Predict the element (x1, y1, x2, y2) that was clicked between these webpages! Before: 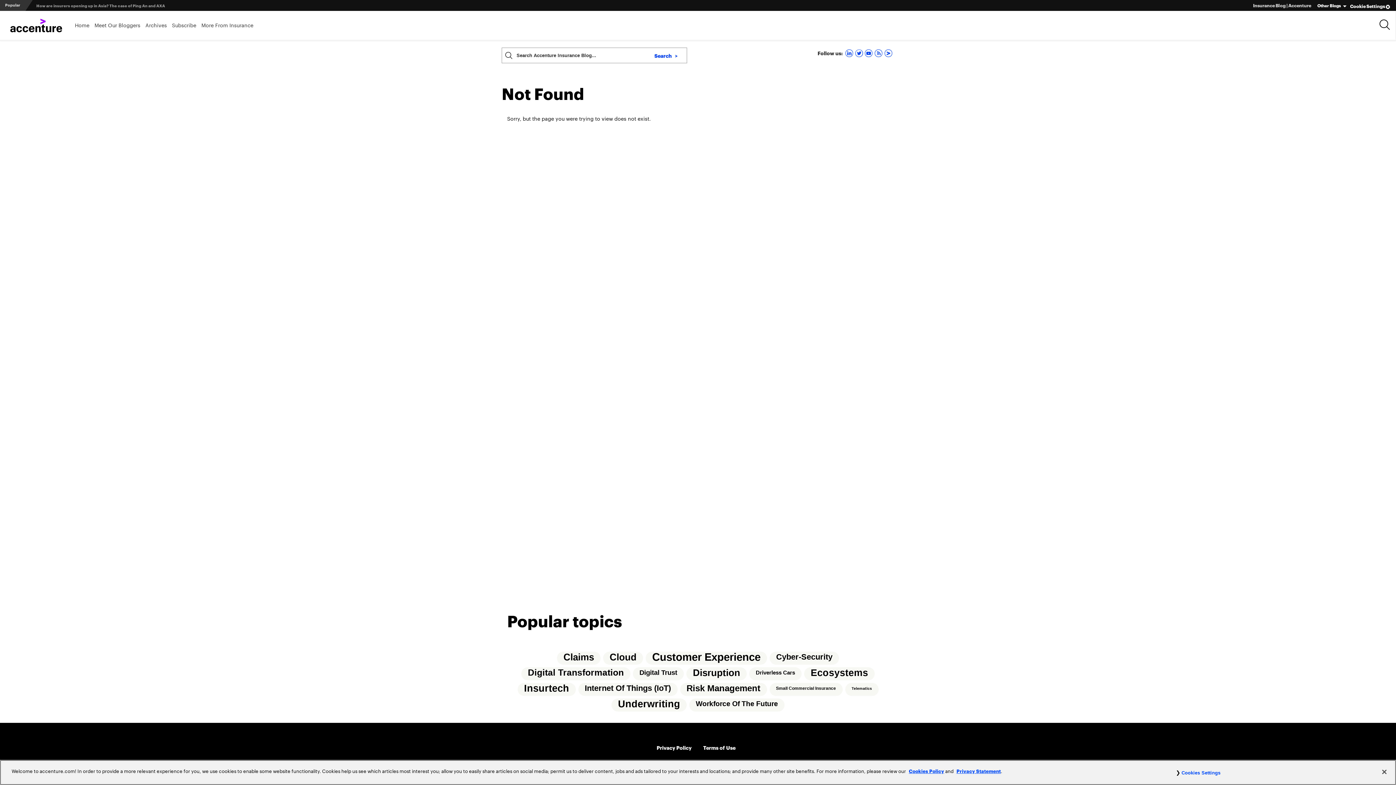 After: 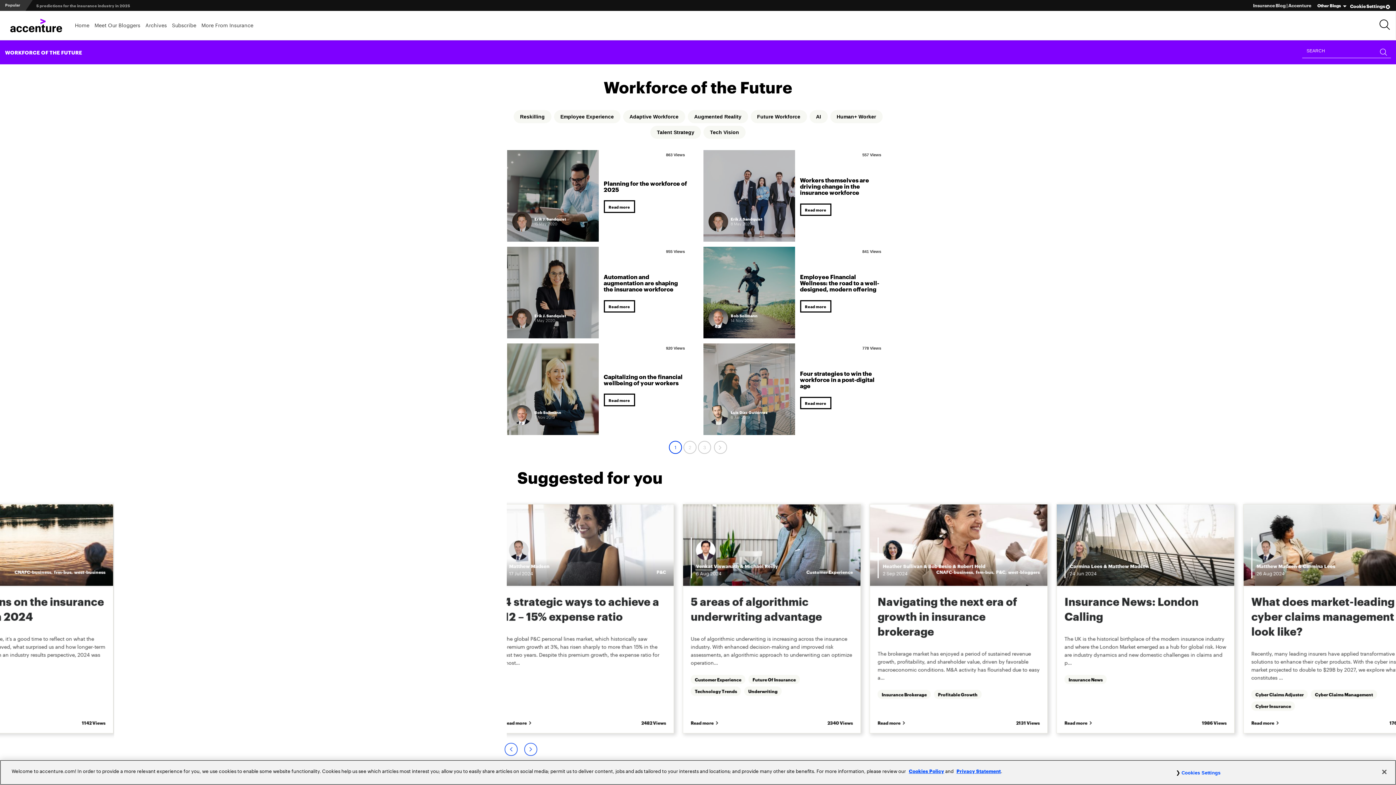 Action: label: Workforce of the Future (14 items) bbox: (689, 698, 784, 711)